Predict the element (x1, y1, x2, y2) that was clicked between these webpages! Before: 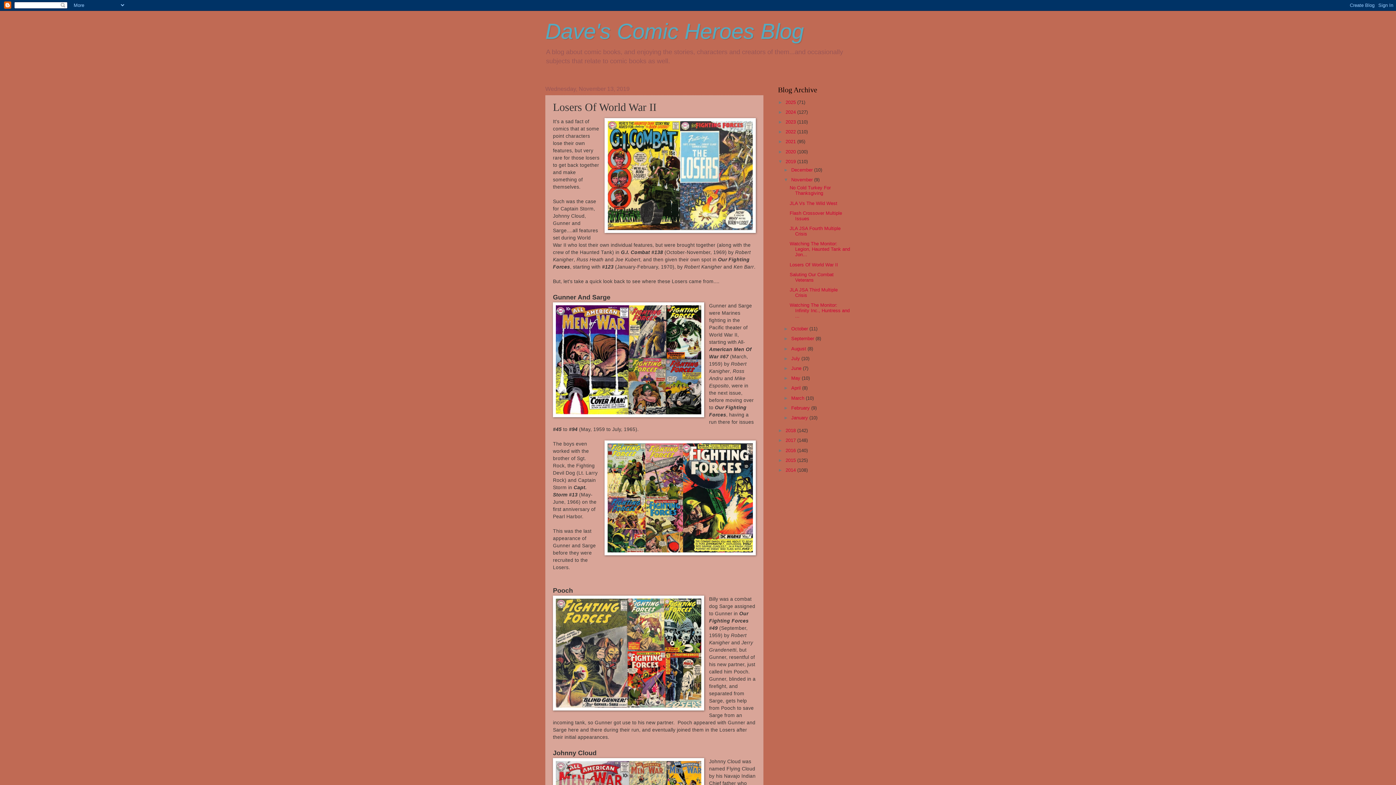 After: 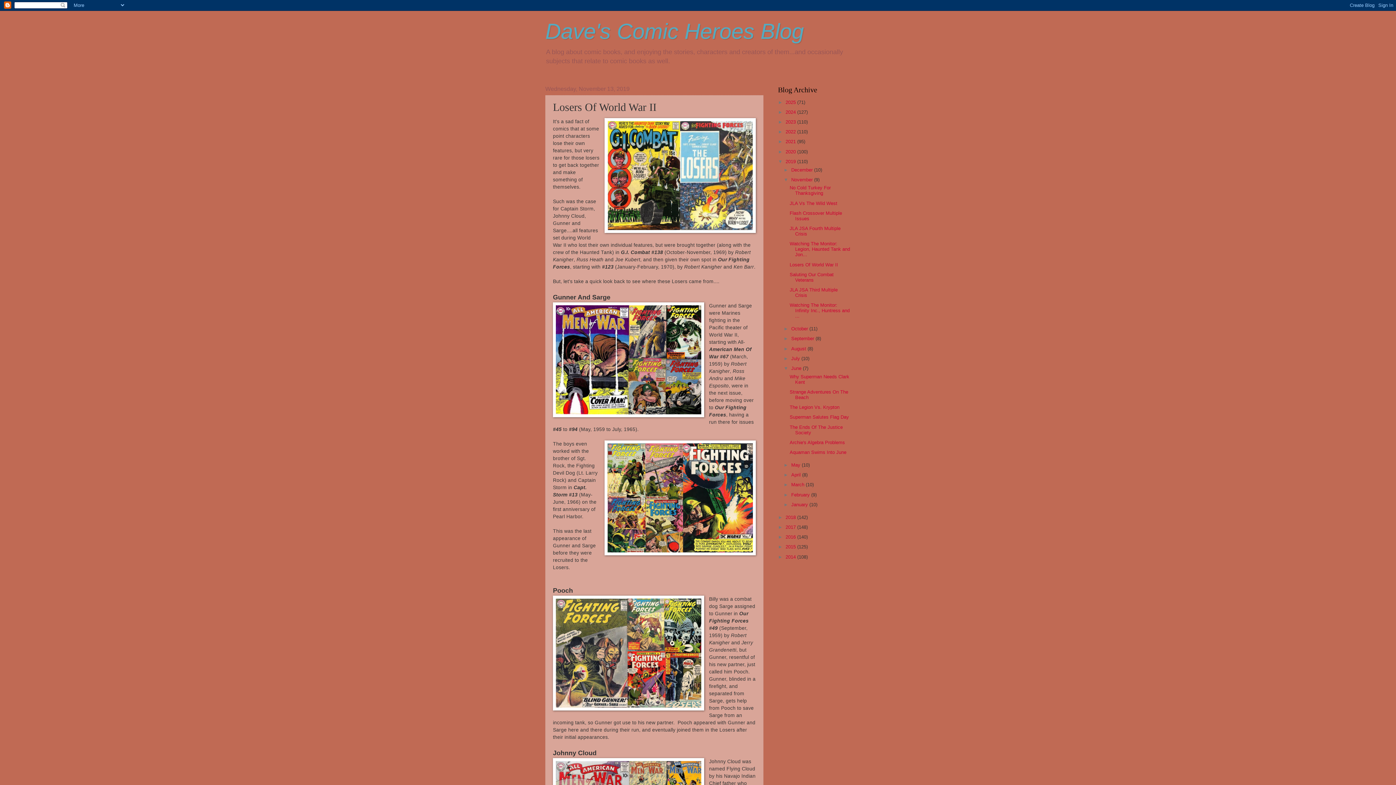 Action: label: ►   bbox: (783, 365, 791, 371)